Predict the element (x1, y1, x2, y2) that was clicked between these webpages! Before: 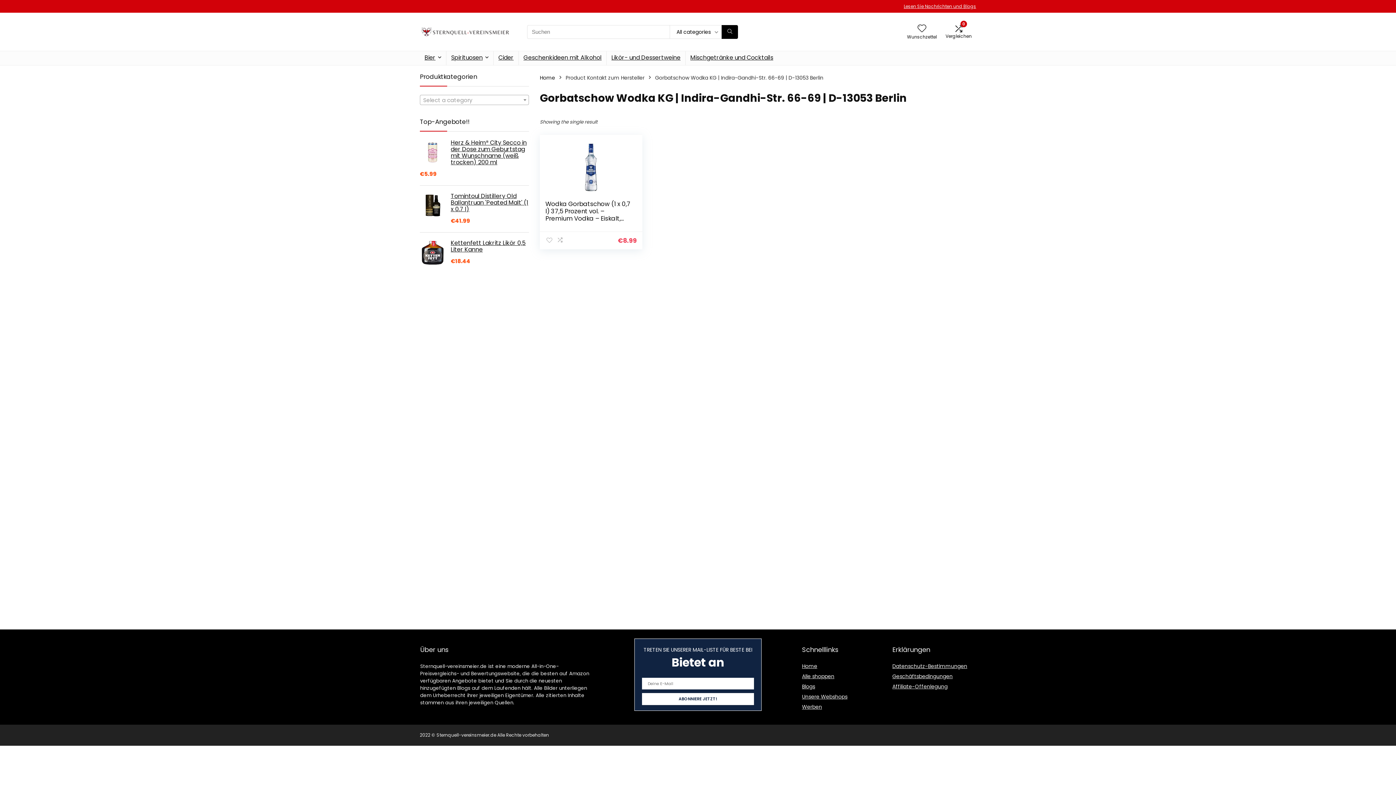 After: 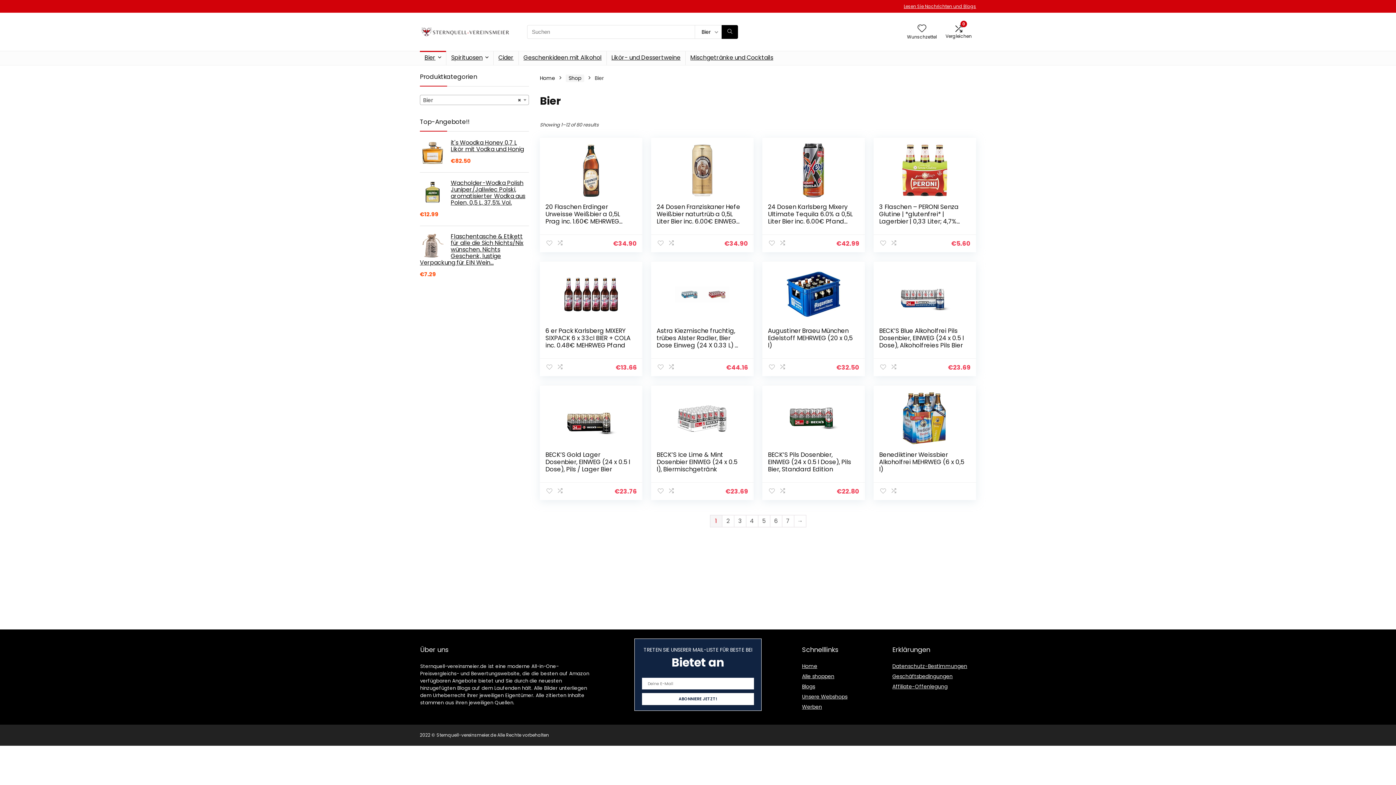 Action: bbox: (420, 51, 446, 65) label: Bier